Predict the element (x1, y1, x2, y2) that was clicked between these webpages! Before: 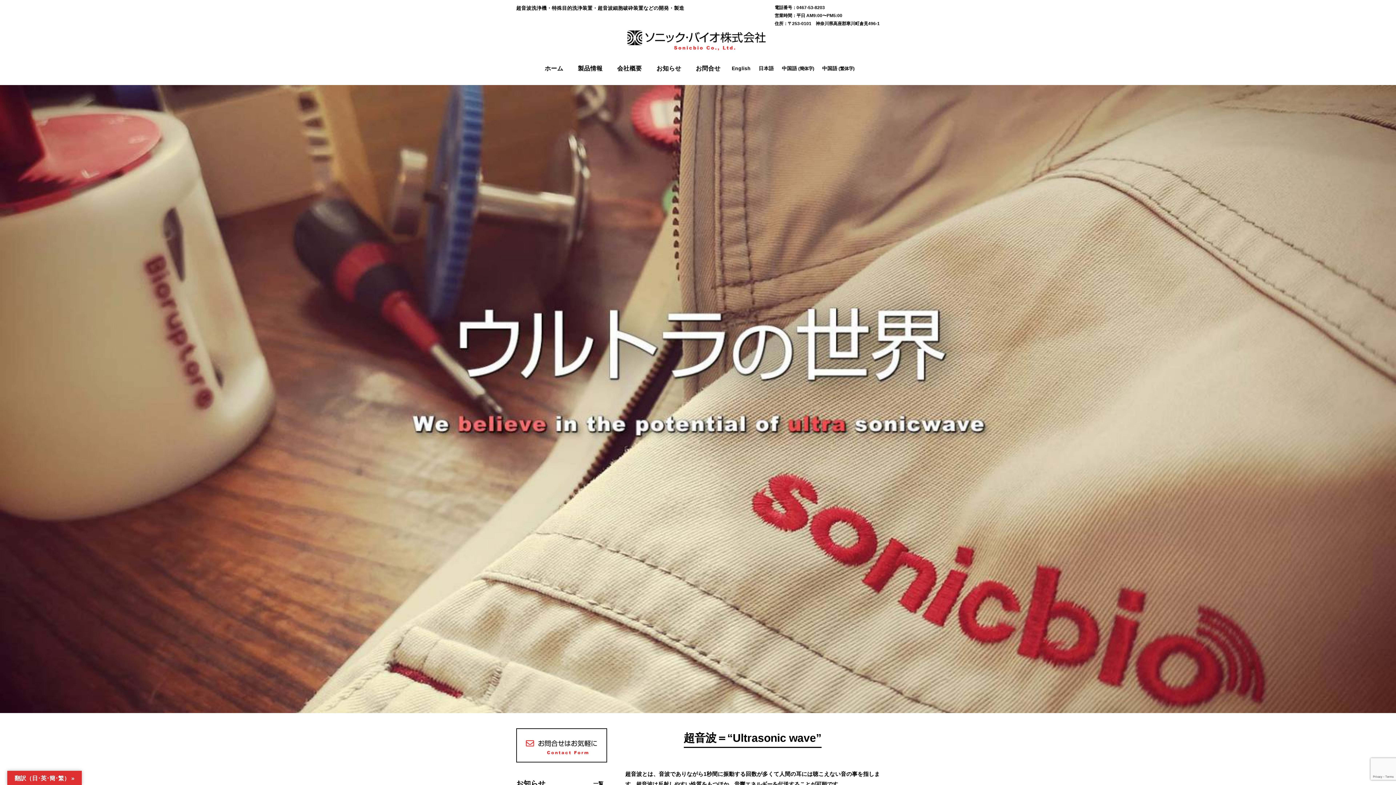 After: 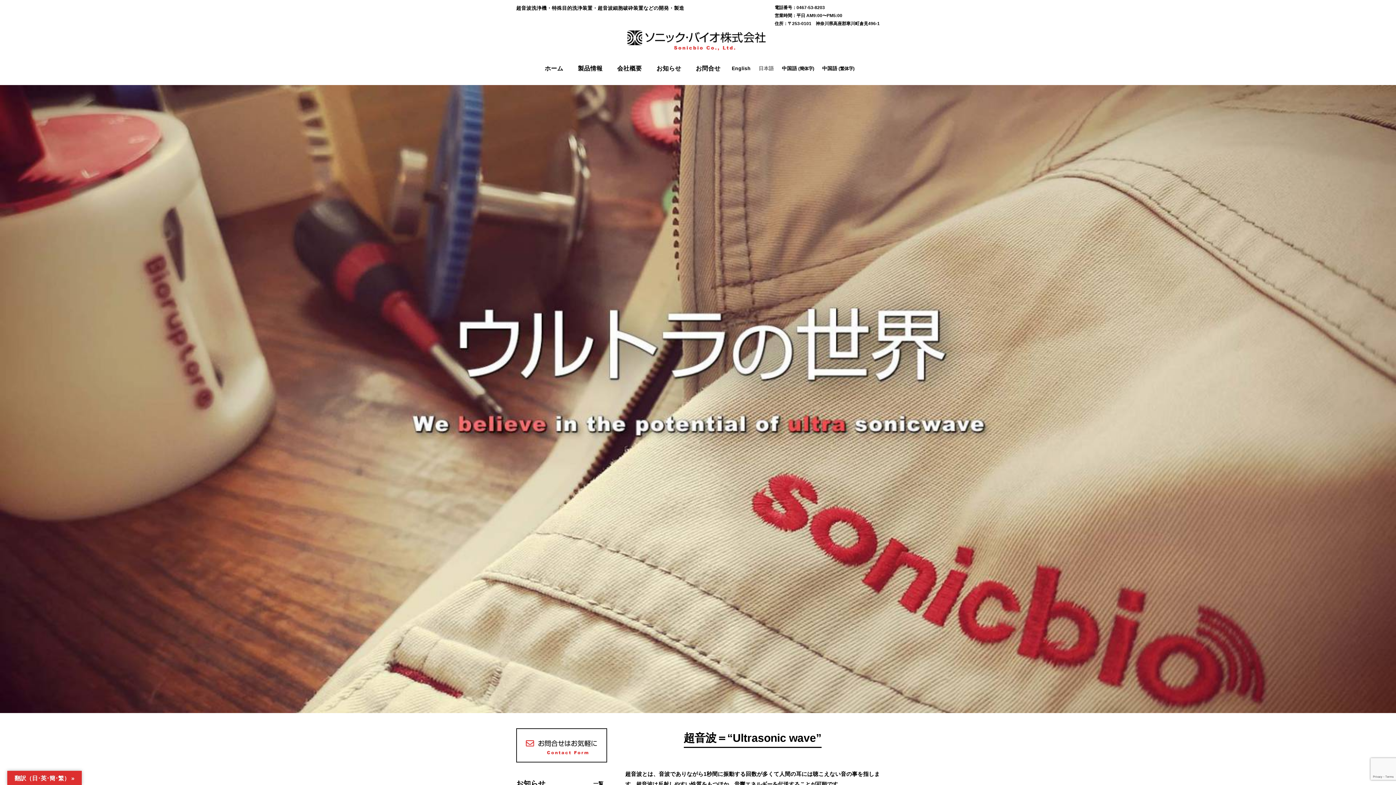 Action: bbox: (754, 59, 778, 77) label: 日本語